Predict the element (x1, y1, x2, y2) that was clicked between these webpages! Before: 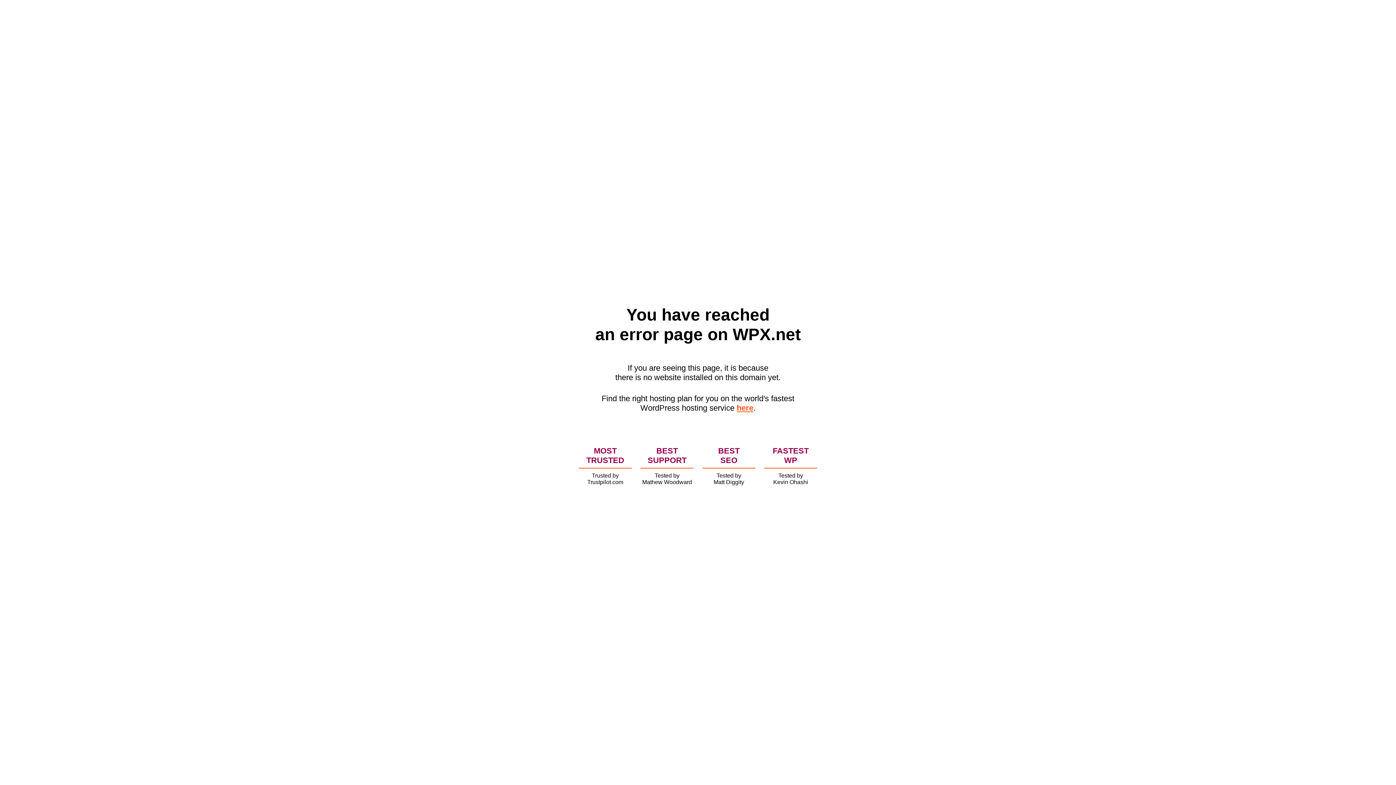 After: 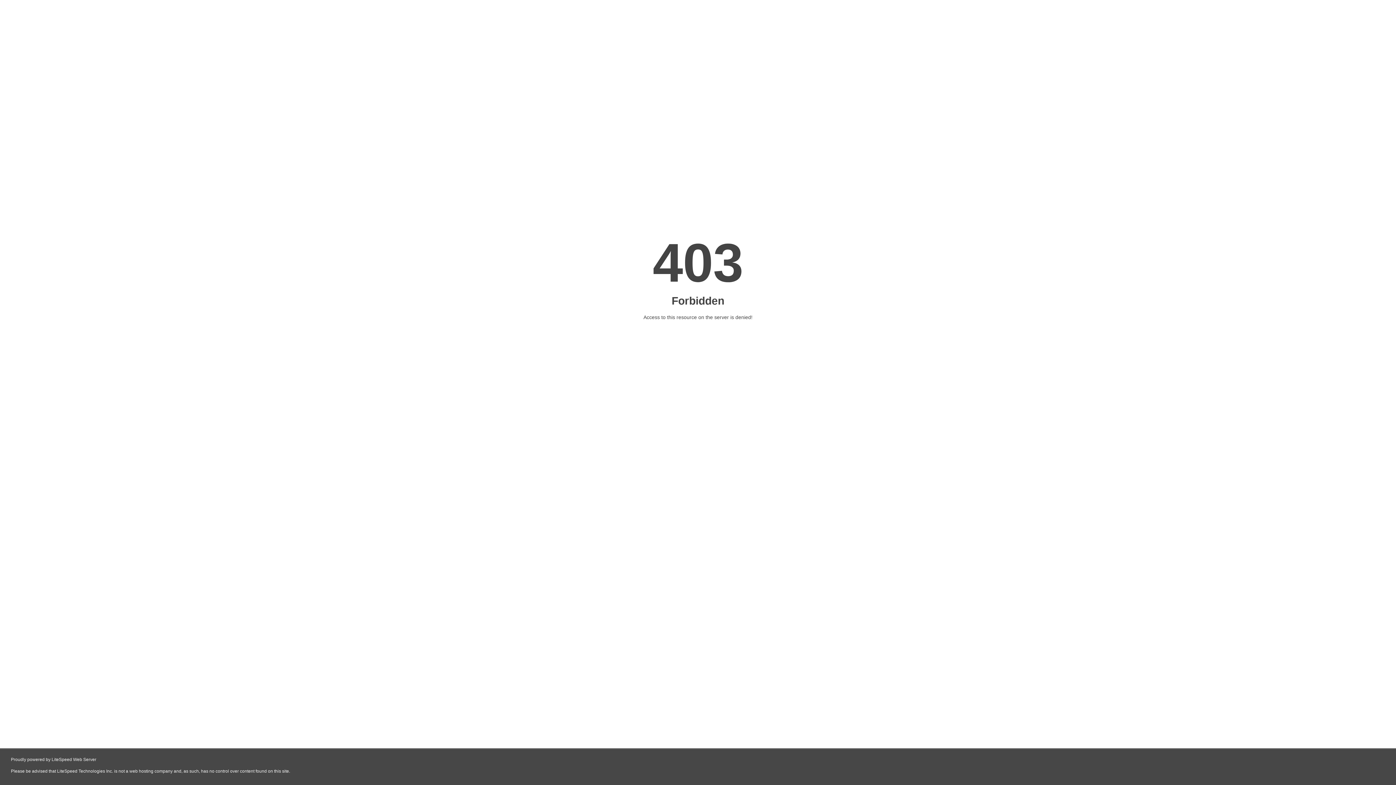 Action: bbox: (736, 403, 753, 412) label: here